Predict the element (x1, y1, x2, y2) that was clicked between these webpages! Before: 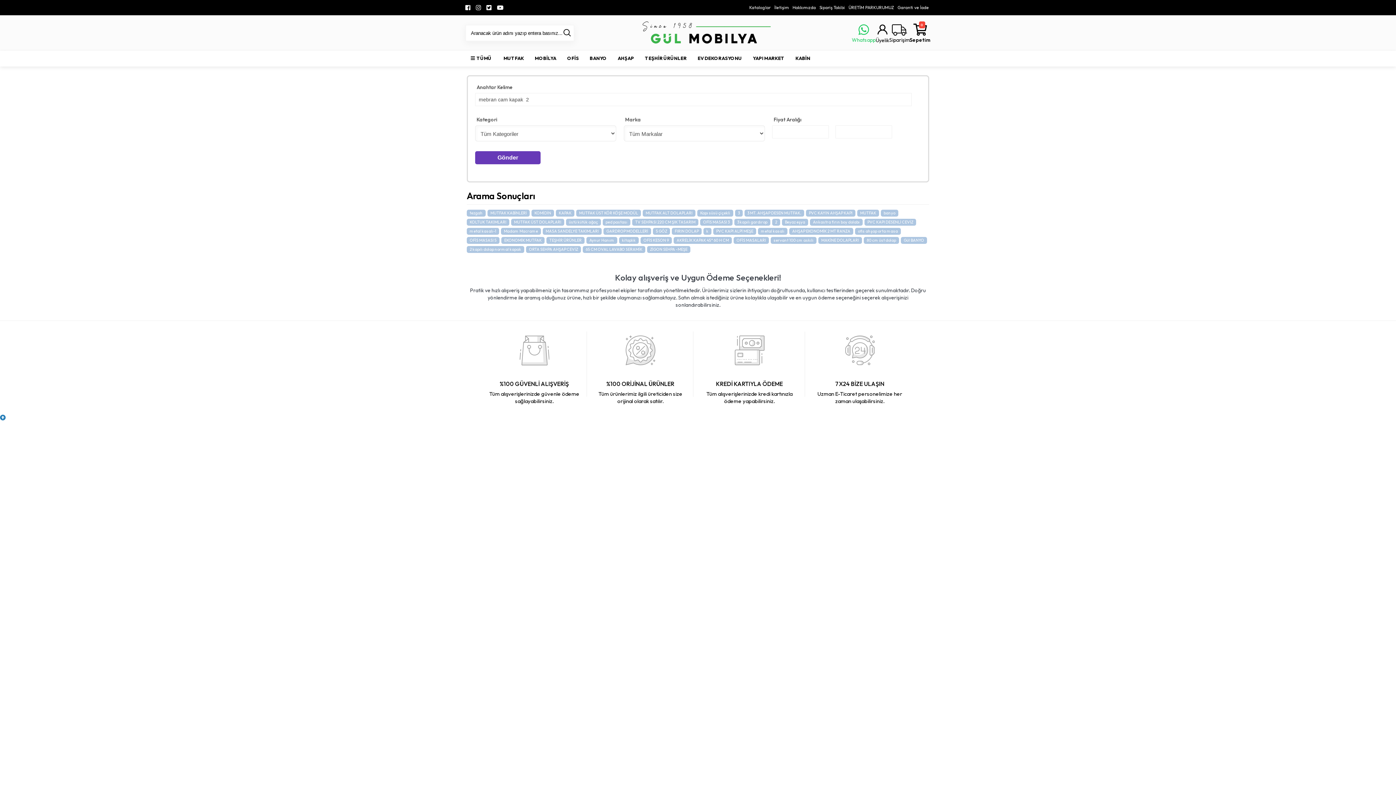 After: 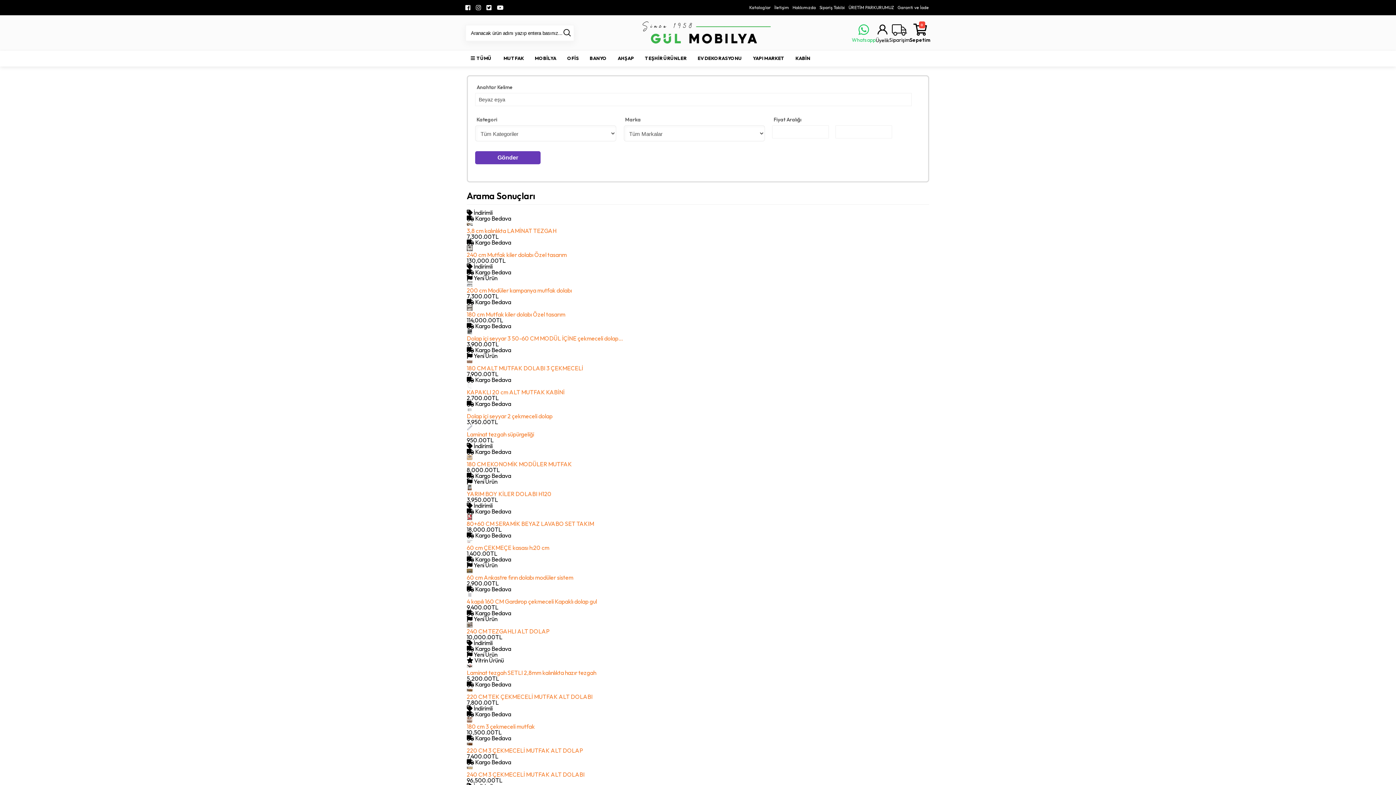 Action: bbox: (782, 219, 808, 225) label: Beyaz eşya